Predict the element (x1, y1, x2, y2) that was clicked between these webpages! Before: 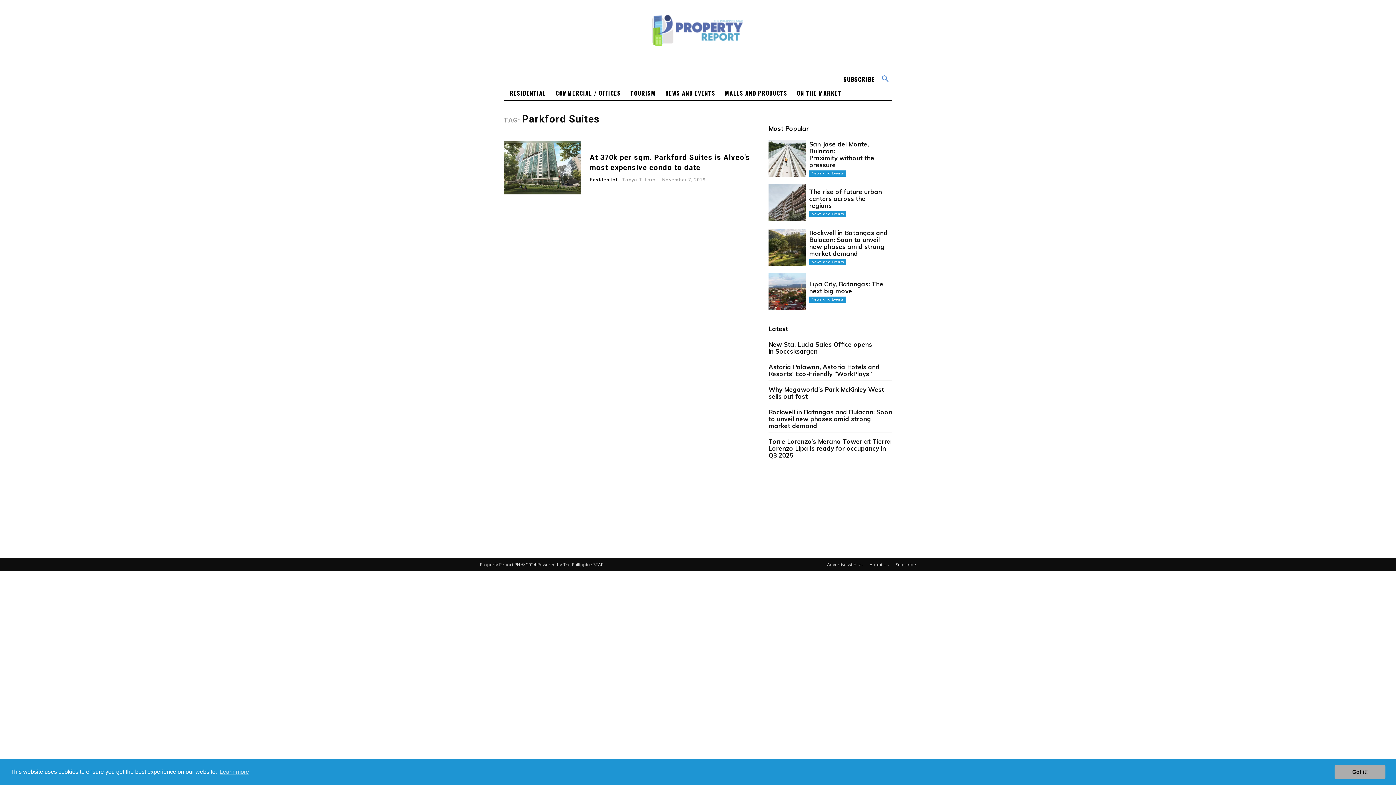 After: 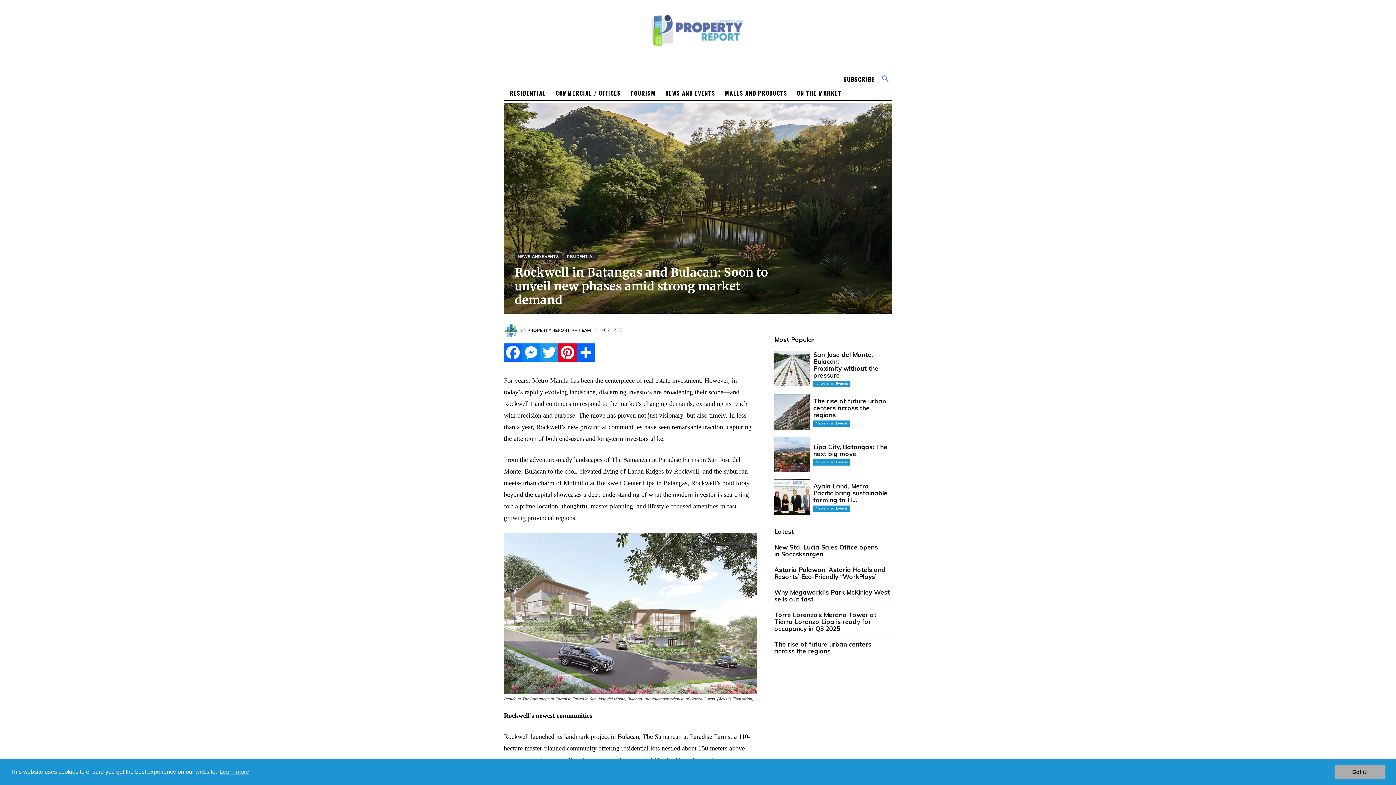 Action: label: Rockwell in Batangas and Bulacan: Soon to unveil new phases amid strong market demand bbox: (768, 408, 892, 429)